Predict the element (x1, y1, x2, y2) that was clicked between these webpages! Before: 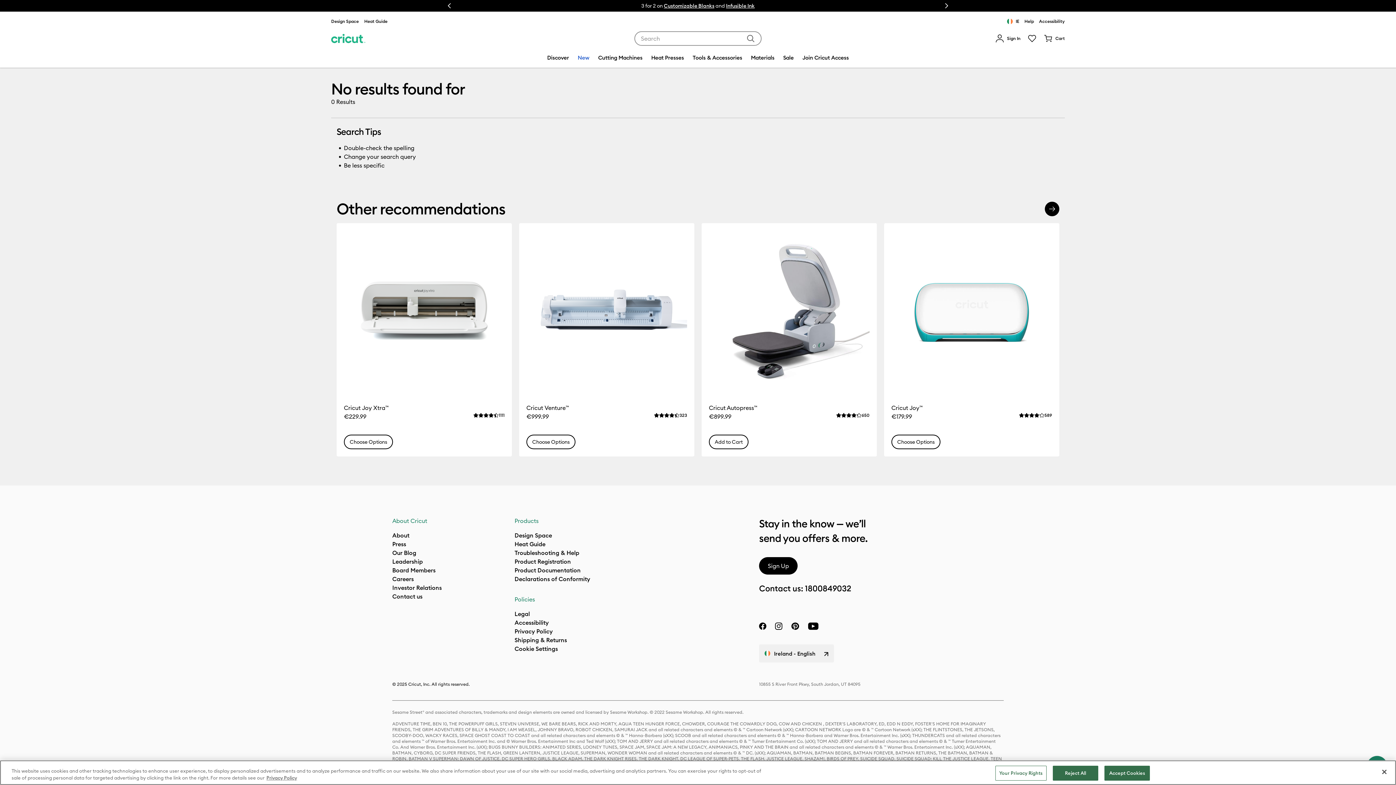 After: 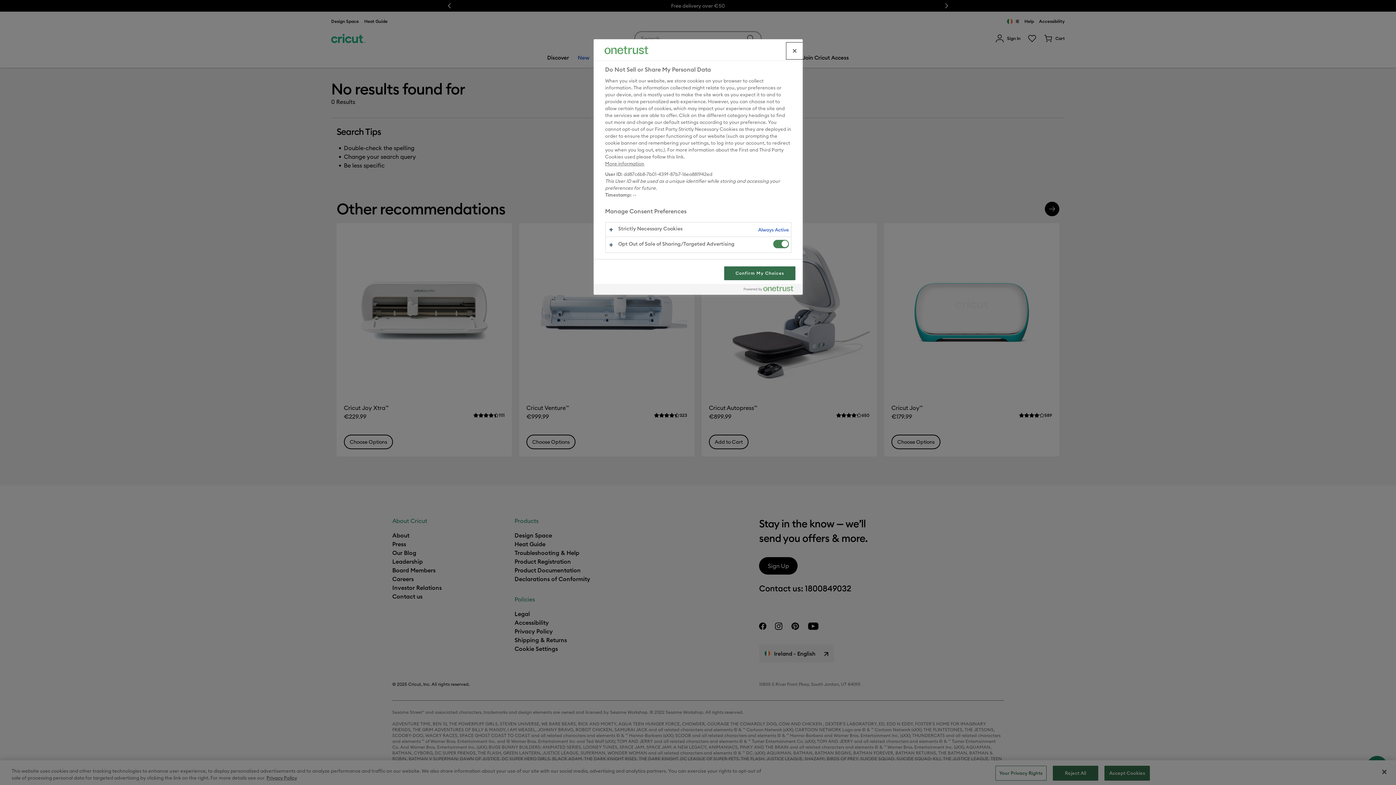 Action: bbox: (995, 766, 1046, 781) label: Your Privacy Rights